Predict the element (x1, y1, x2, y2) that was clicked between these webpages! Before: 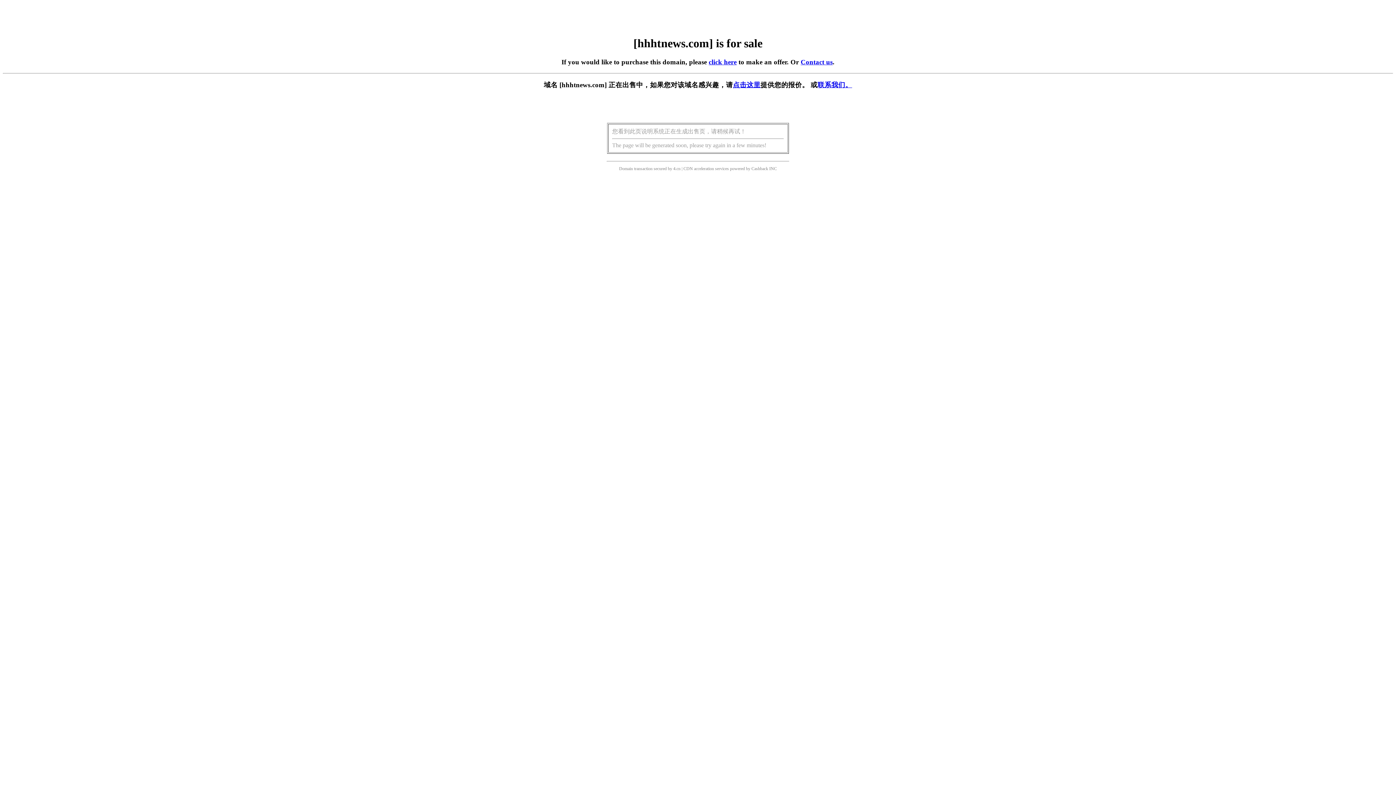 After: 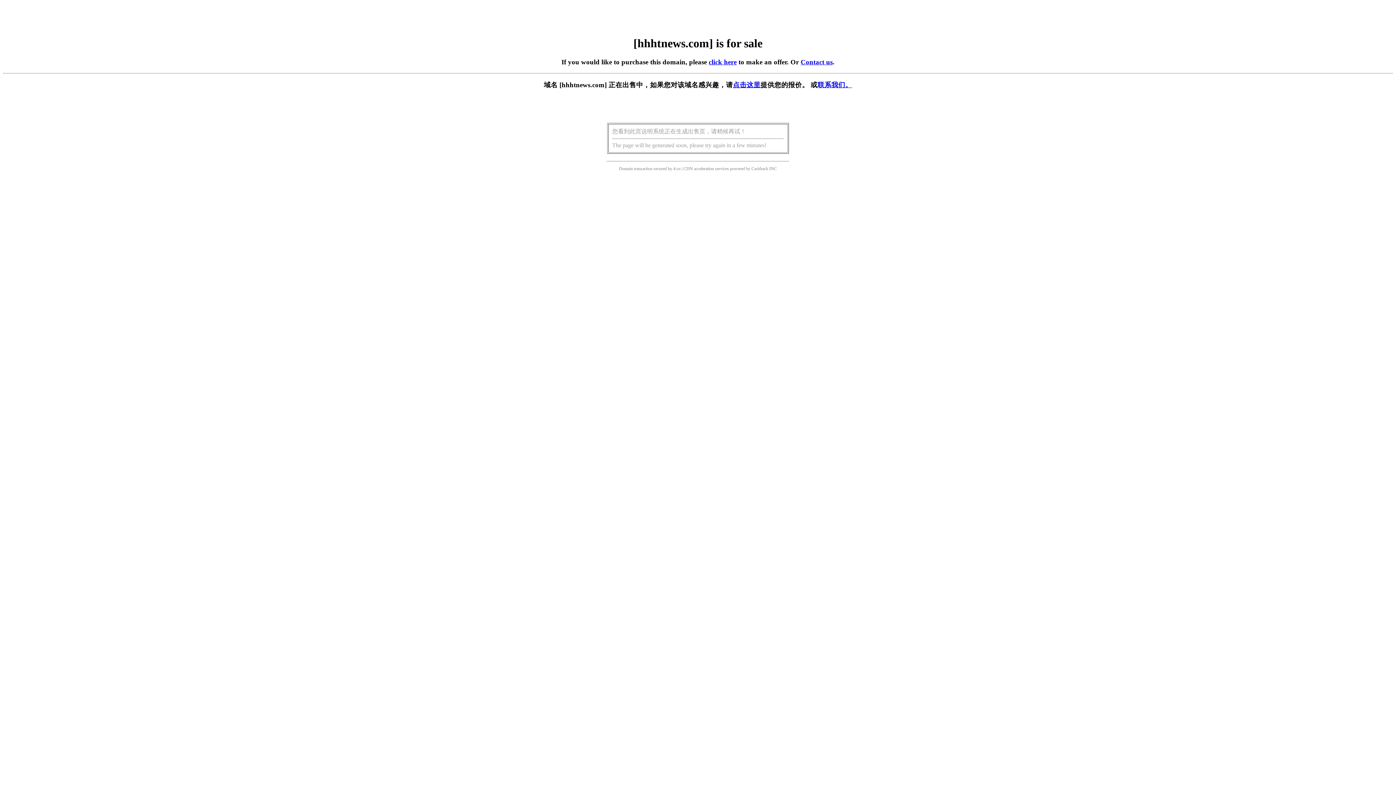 Action: bbox: (733, 81, 760, 88) label: 点击这里